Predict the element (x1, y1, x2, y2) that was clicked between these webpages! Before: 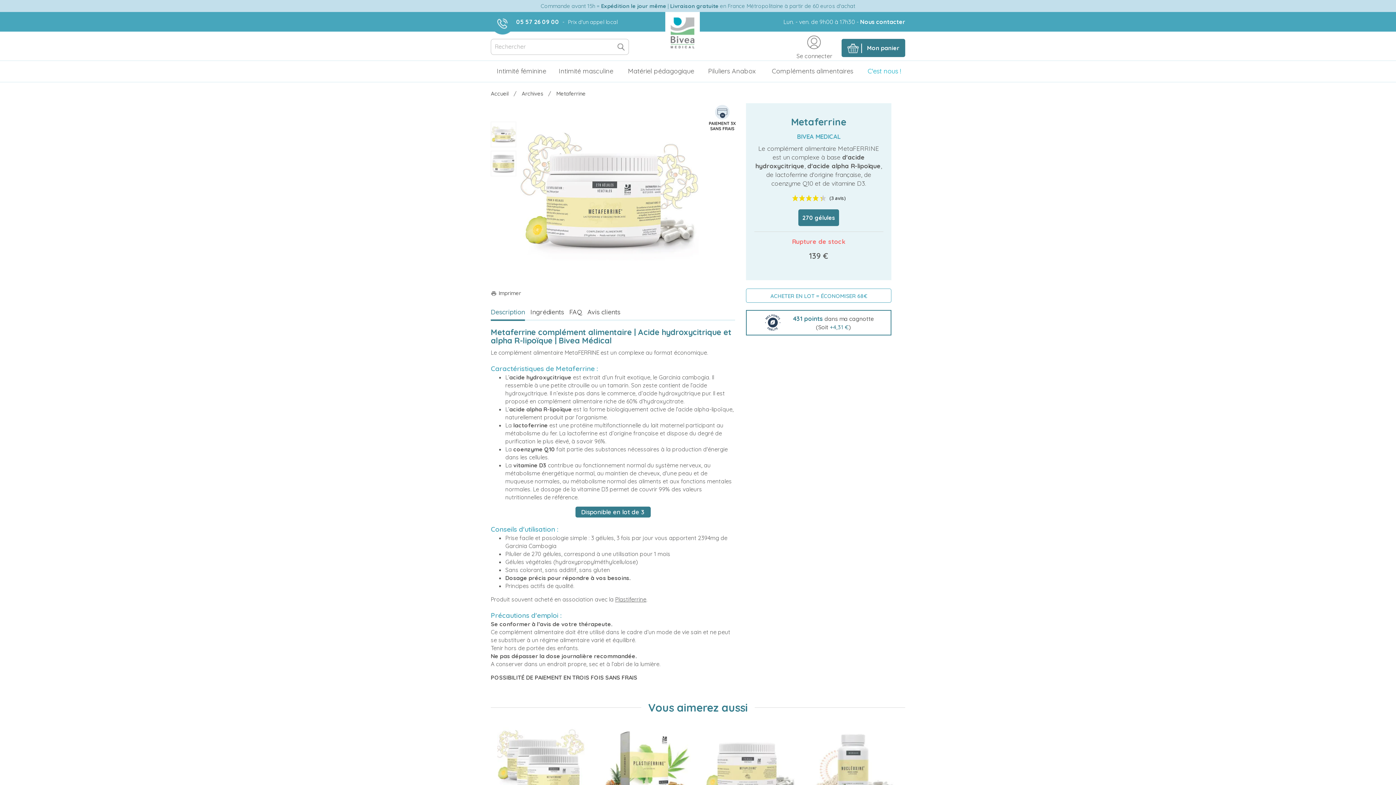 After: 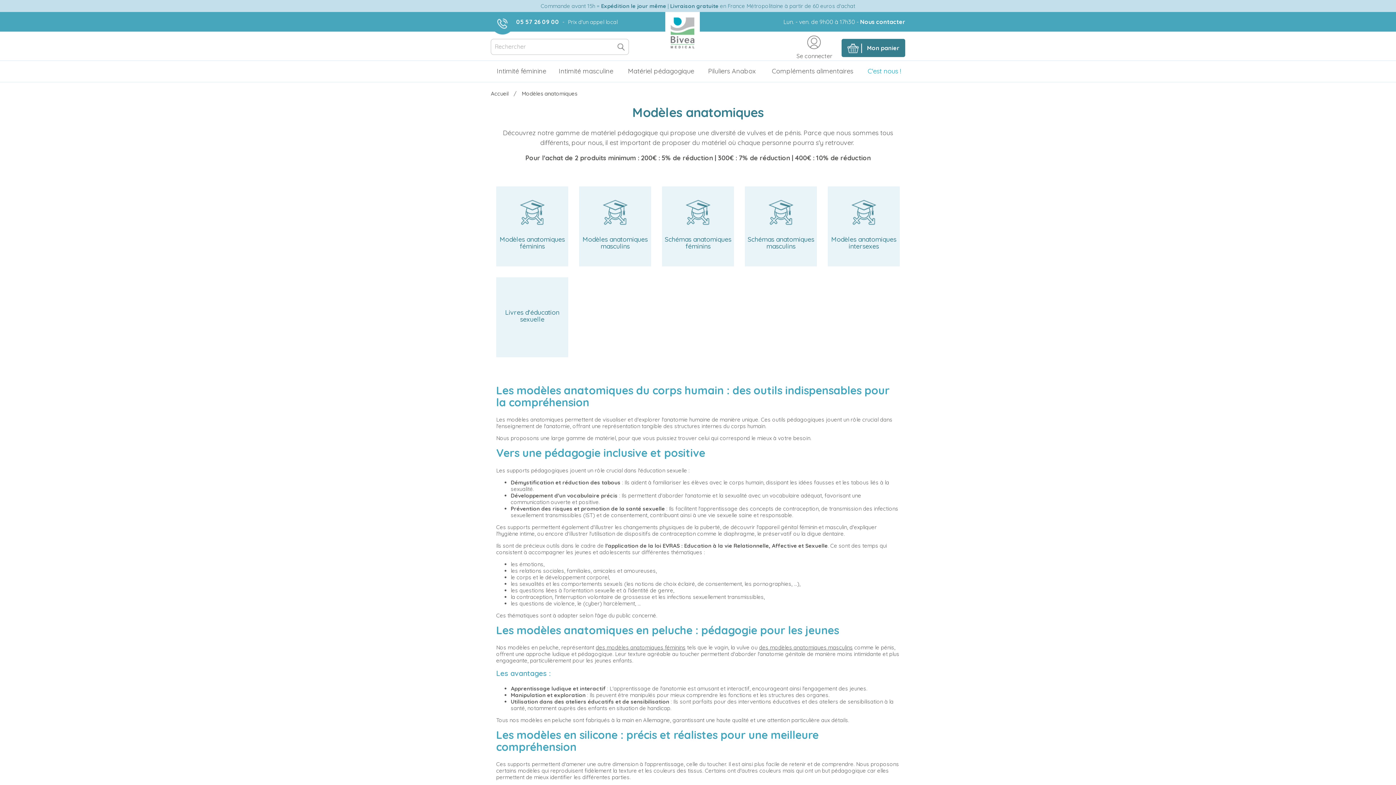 Action: bbox: (620, 61, 702, 81) label: Matériel pédagogique